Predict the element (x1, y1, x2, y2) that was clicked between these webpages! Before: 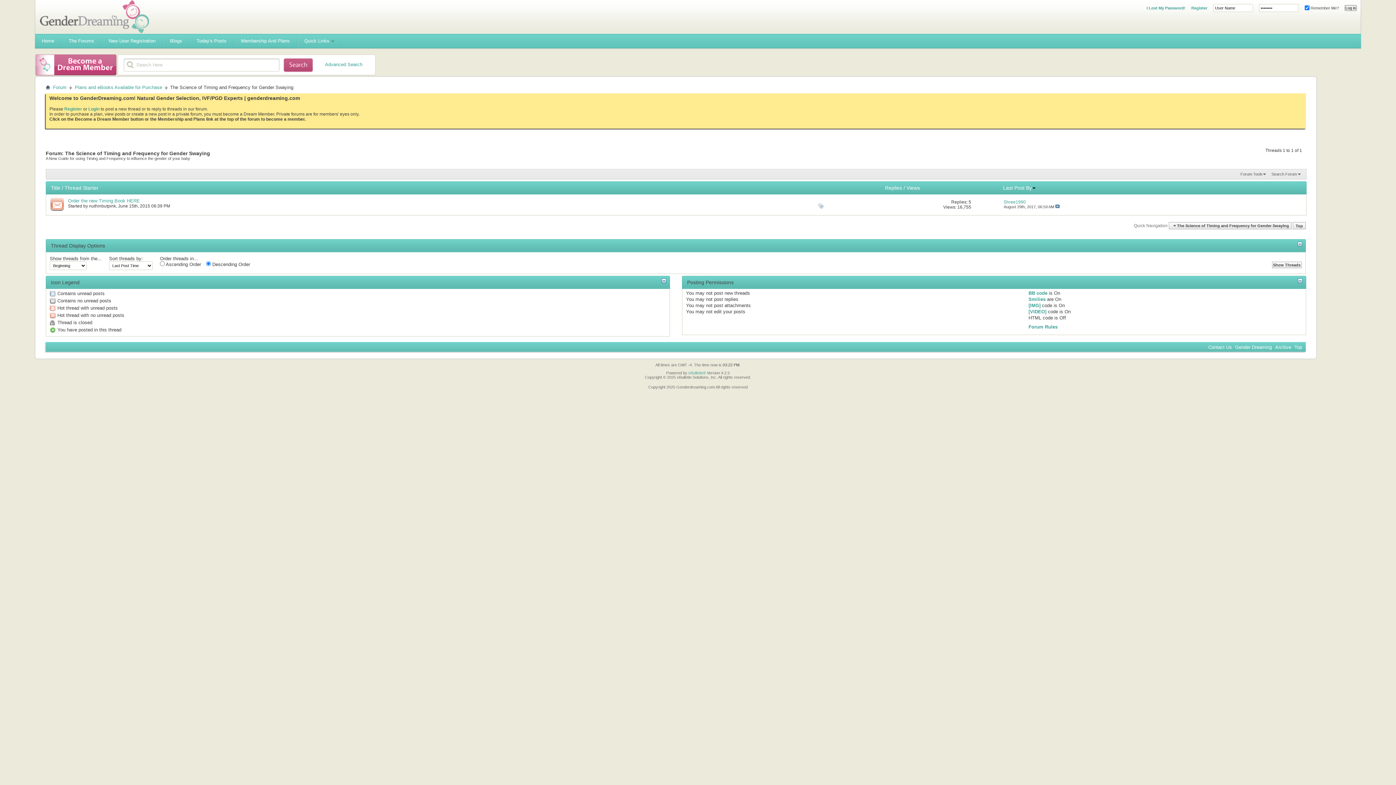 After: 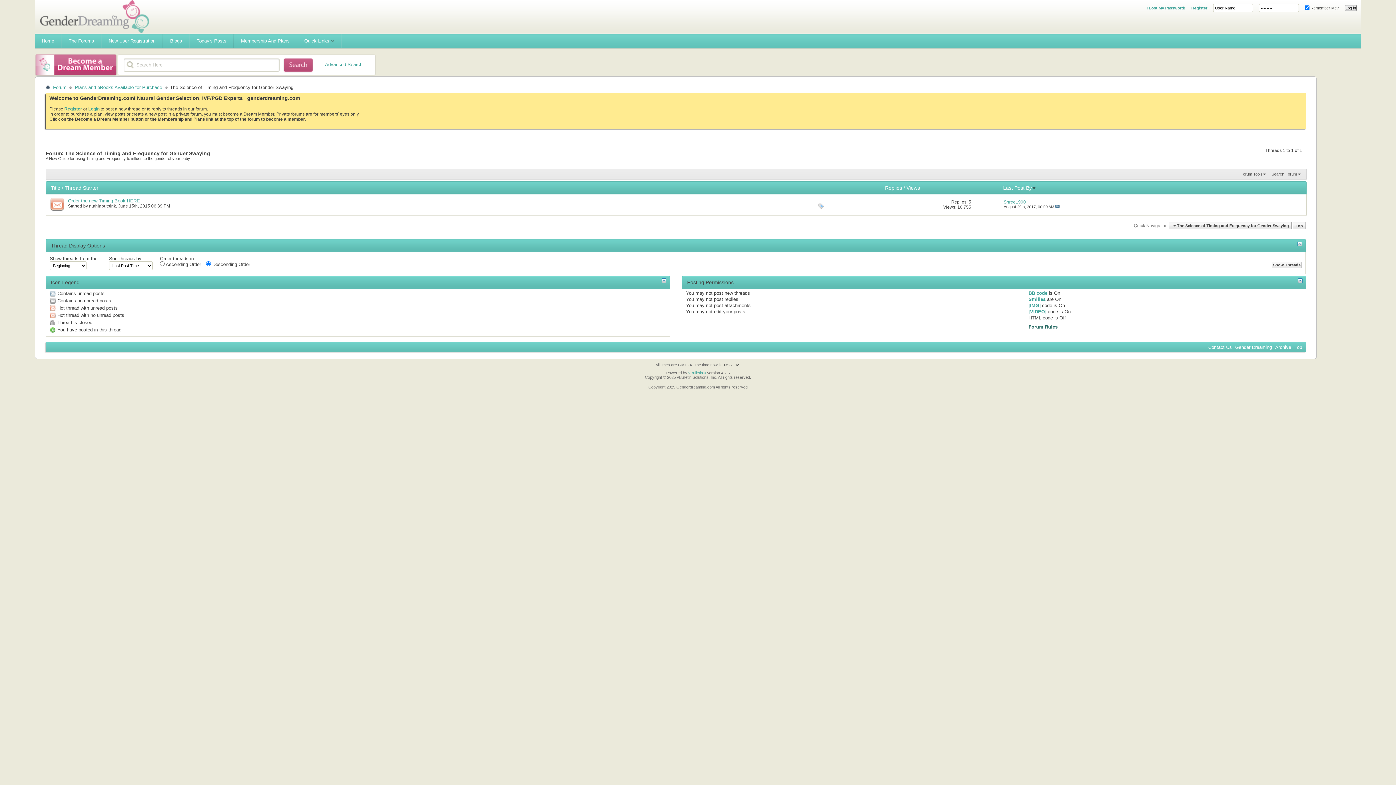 Action: bbox: (1028, 324, 1057, 329) label: Forum Rules